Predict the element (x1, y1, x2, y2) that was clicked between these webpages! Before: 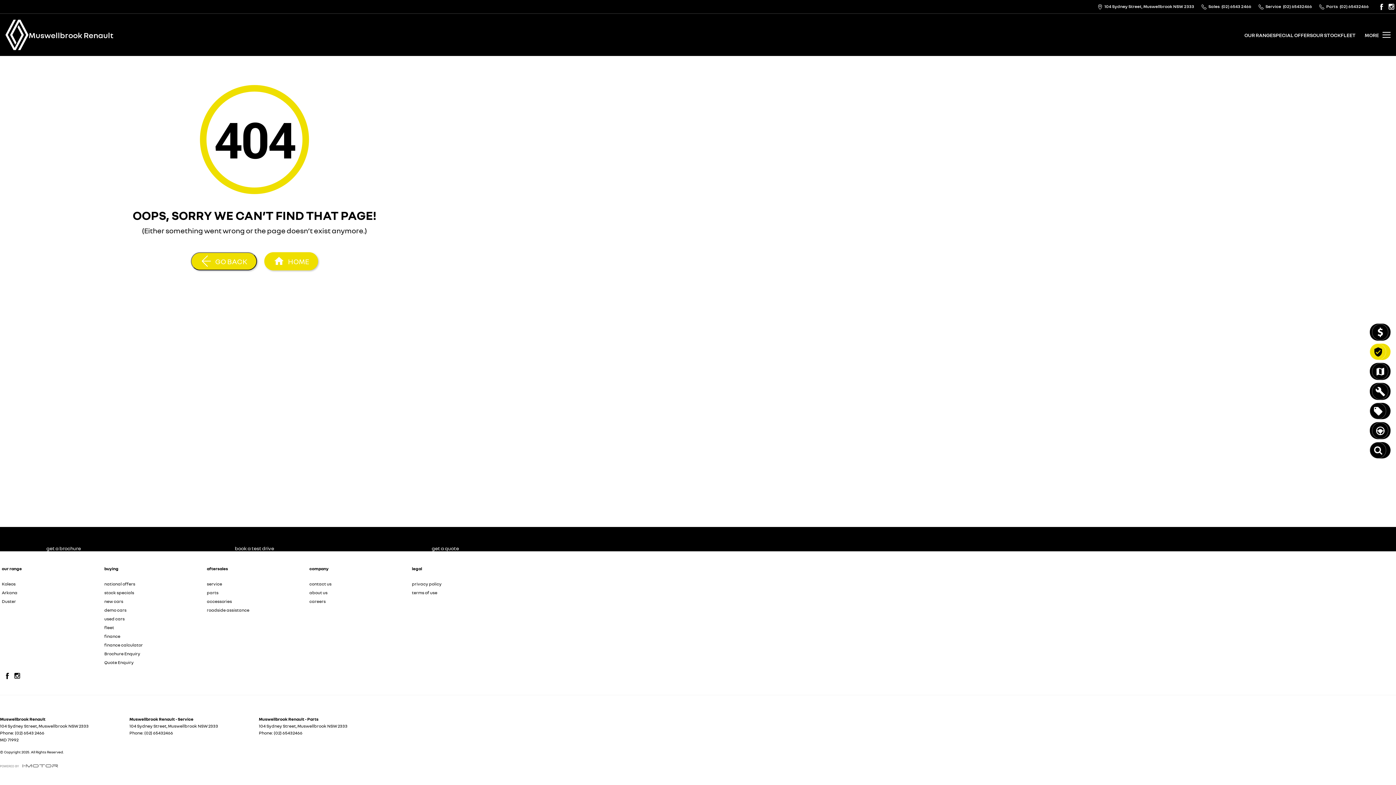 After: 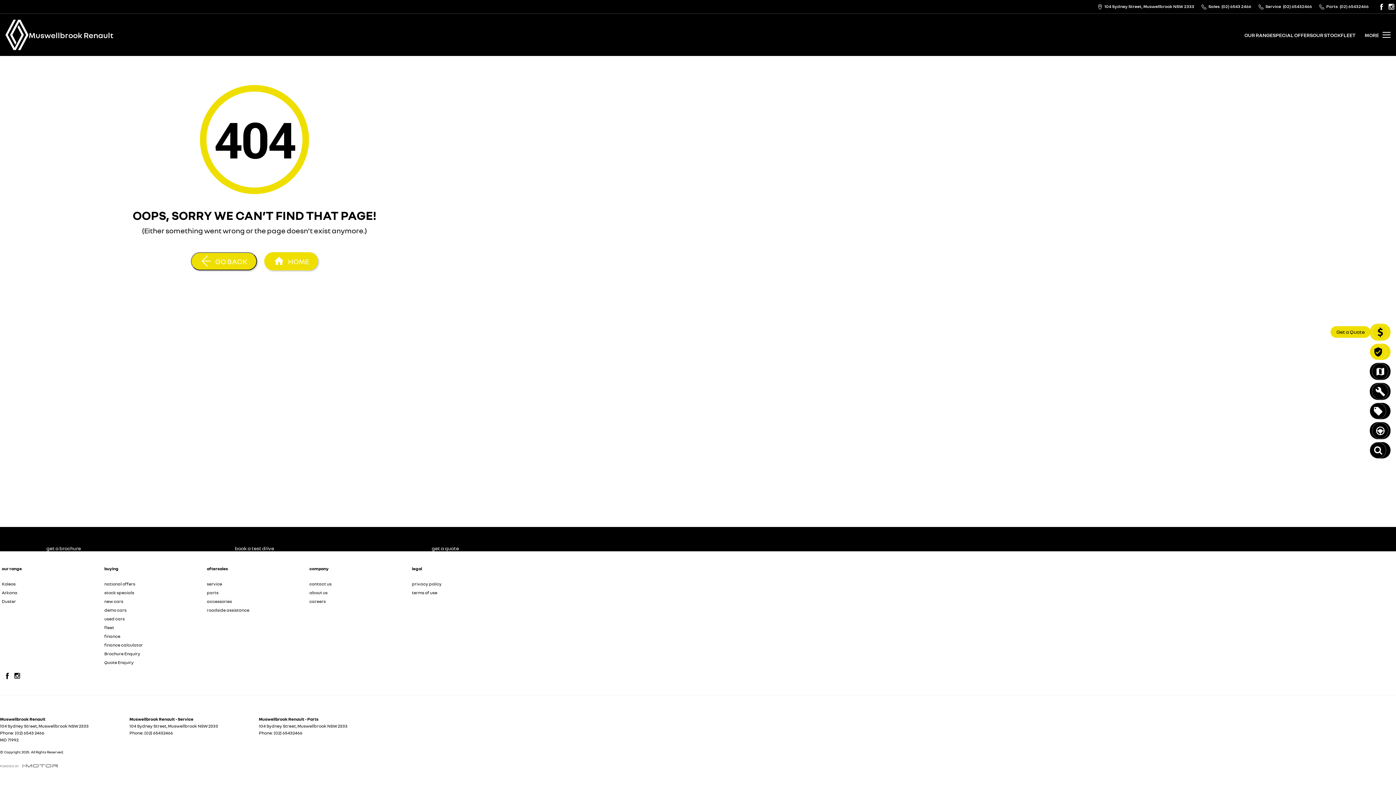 Action: label: Get a Quote bbox: (1370, 323, 1390, 340)